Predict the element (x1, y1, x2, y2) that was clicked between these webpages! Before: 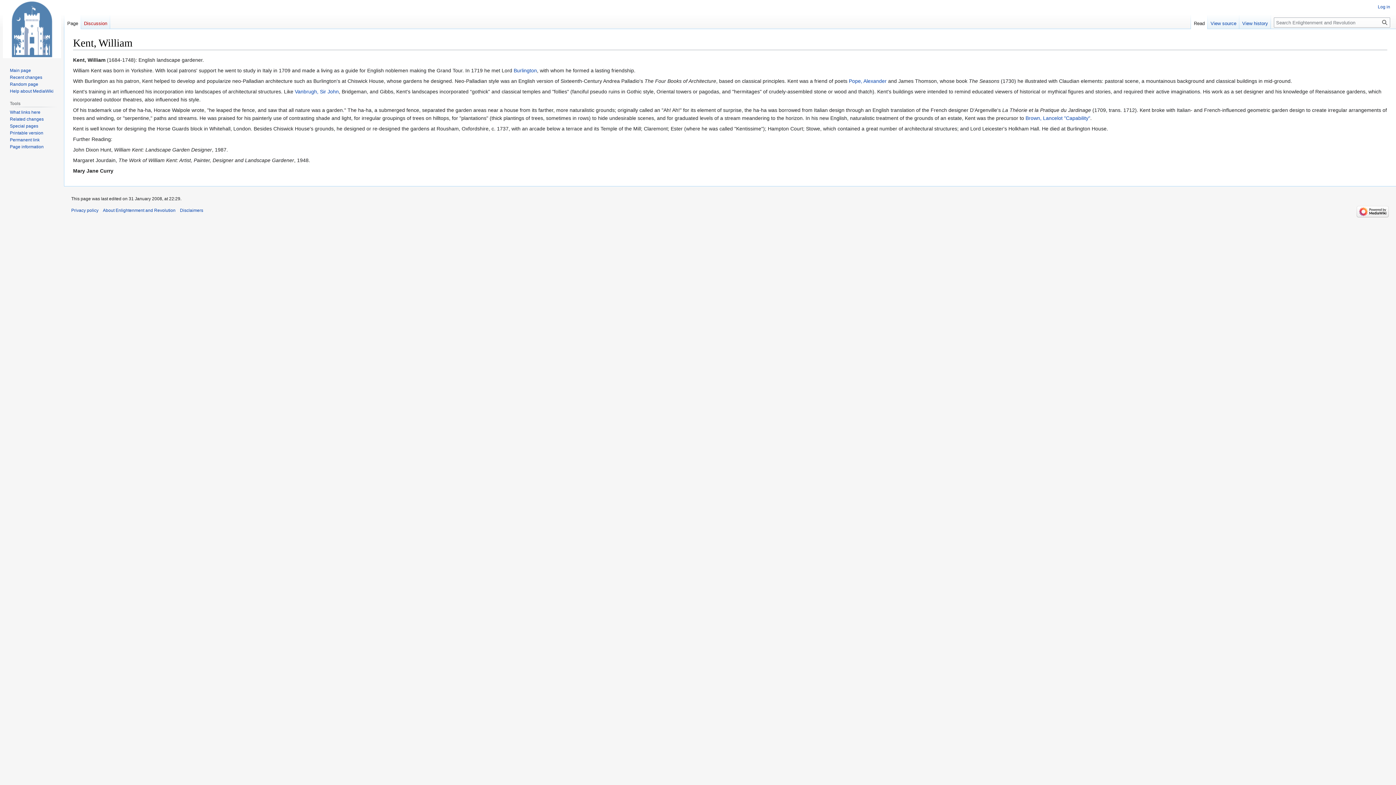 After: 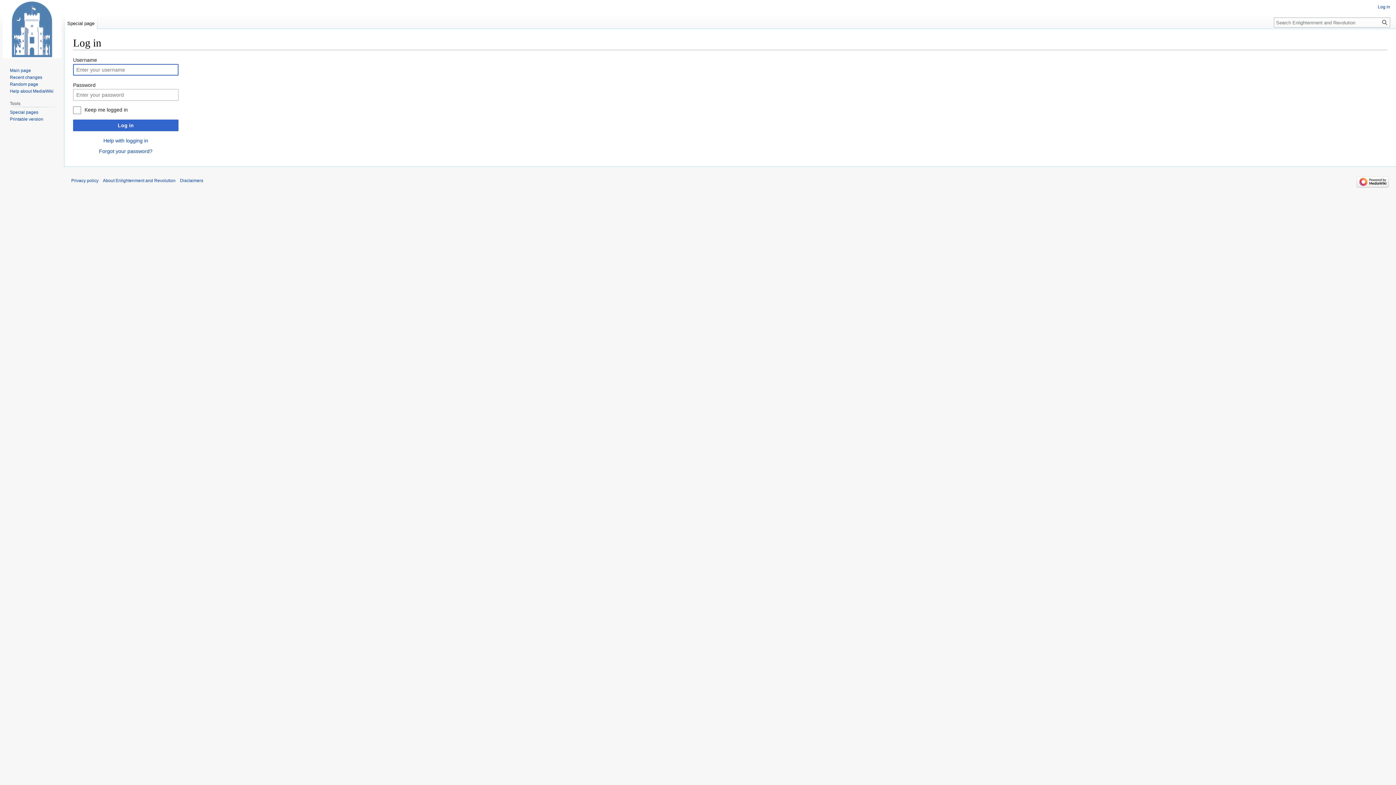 Action: label: Log in bbox: (1378, 4, 1390, 9)